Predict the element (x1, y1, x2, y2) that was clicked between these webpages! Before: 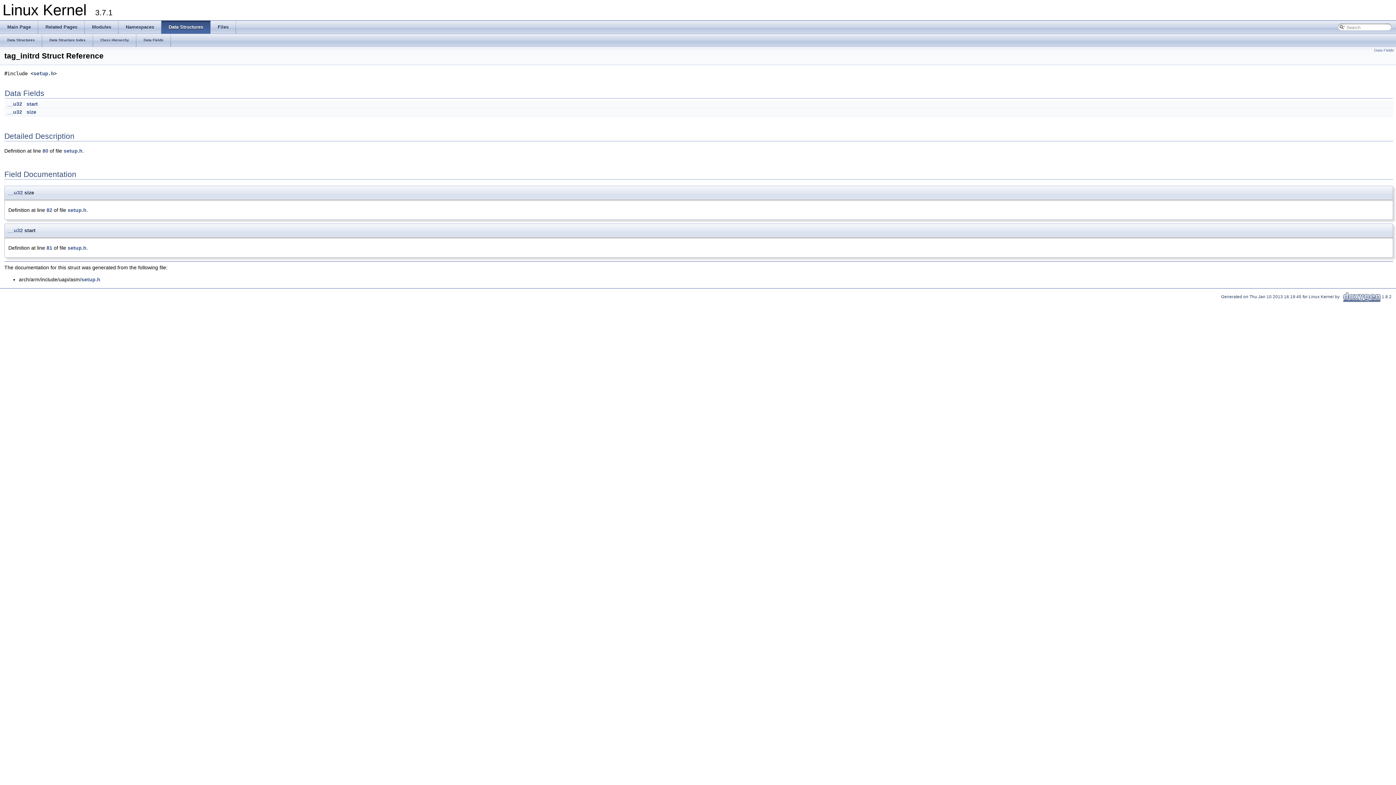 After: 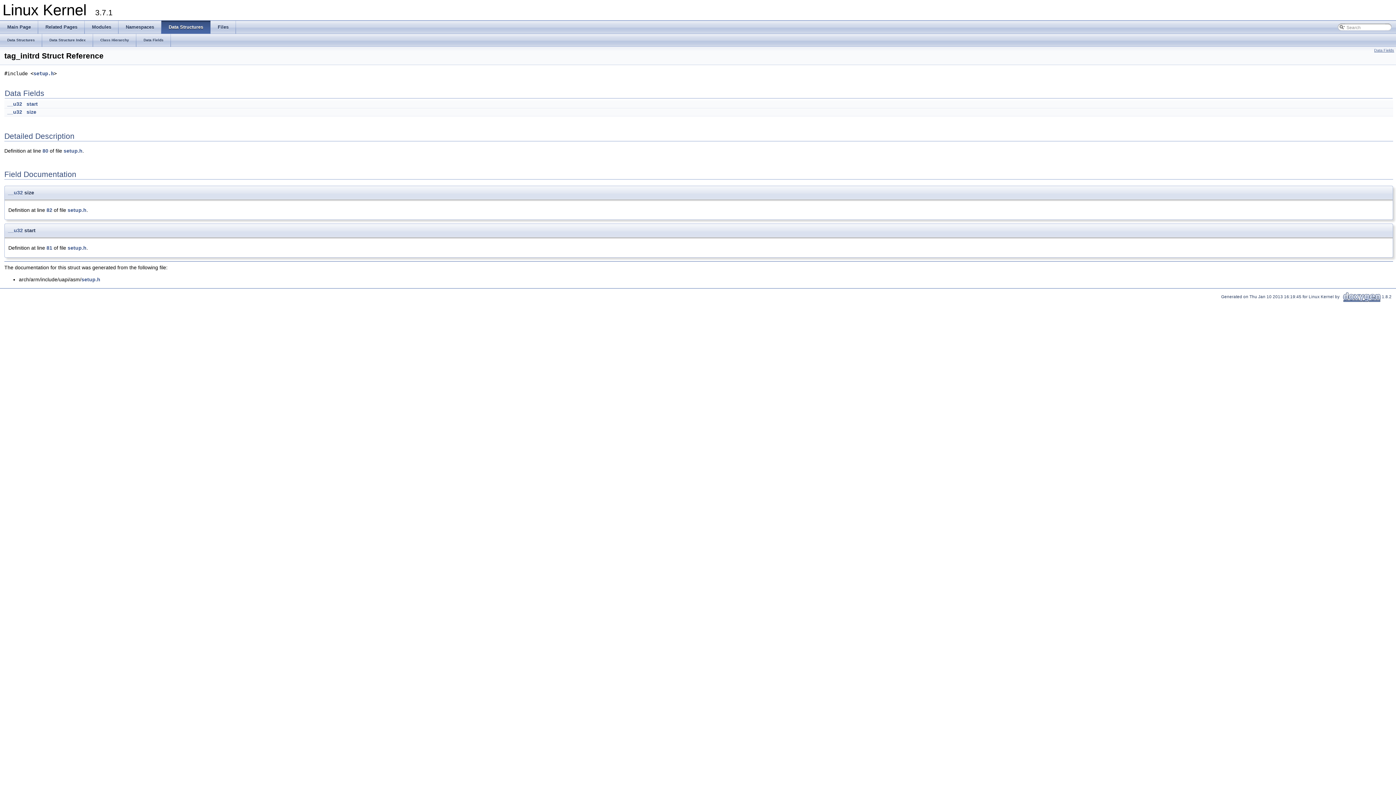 Action: label: Data Fields bbox: (1374, 48, 1394, 52)